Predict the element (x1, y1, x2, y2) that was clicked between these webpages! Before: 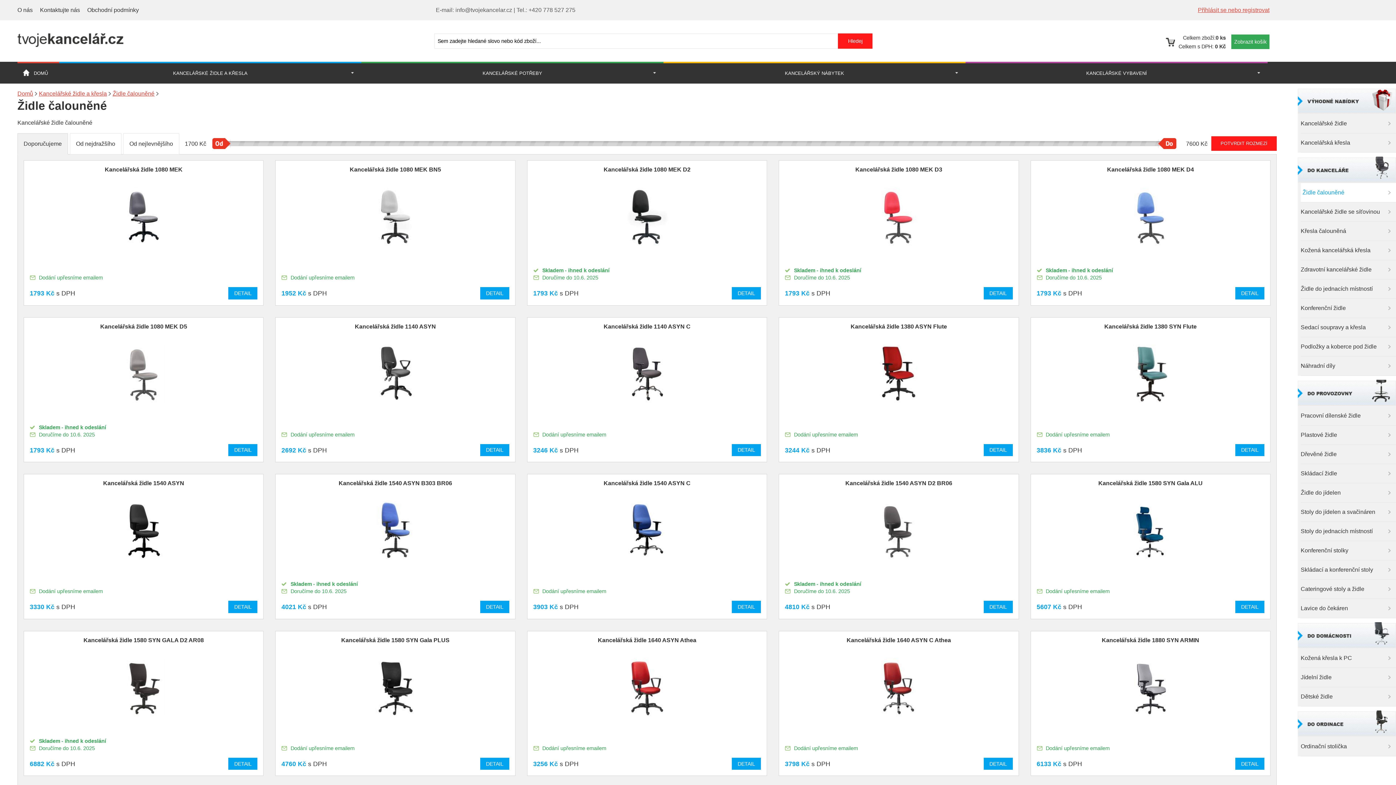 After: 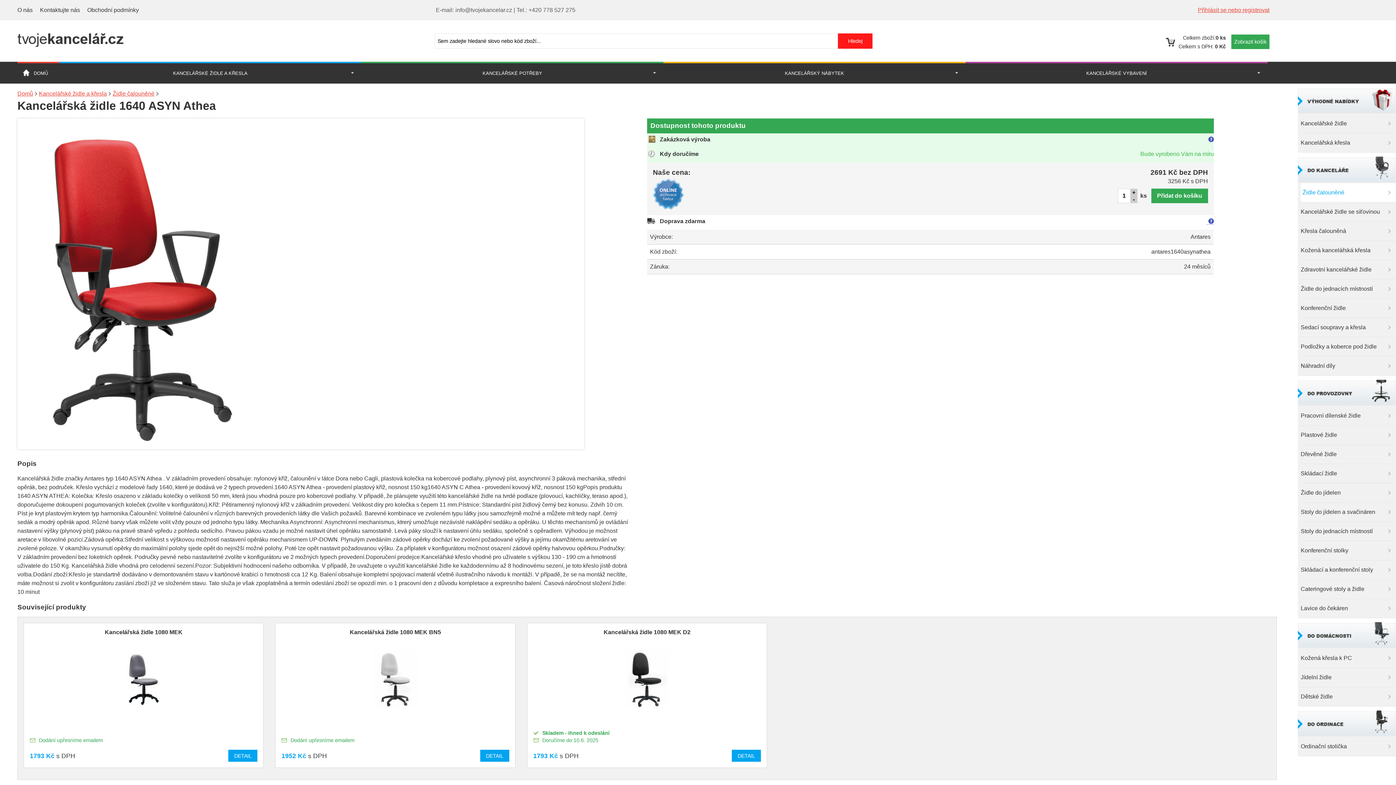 Action: bbox: (625, 684, 669, 690)